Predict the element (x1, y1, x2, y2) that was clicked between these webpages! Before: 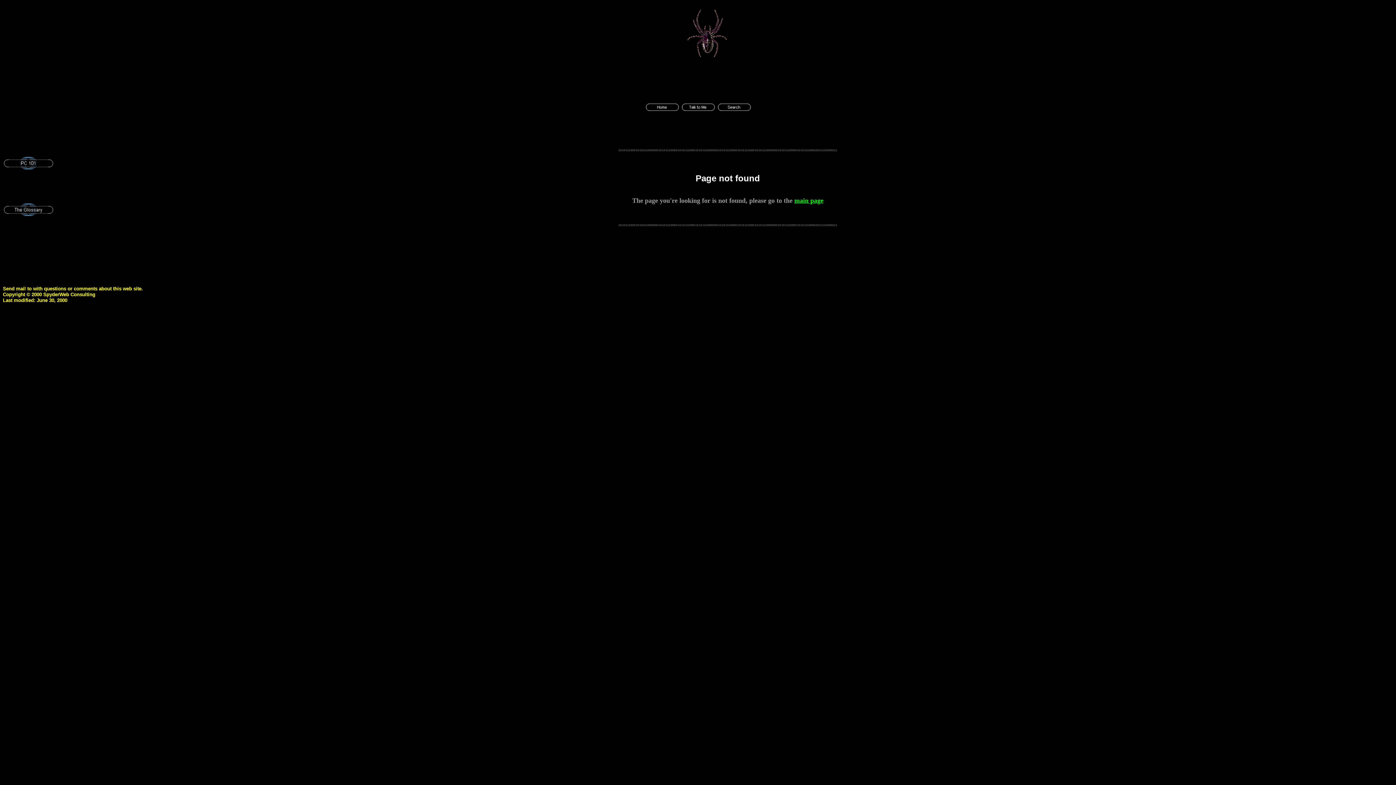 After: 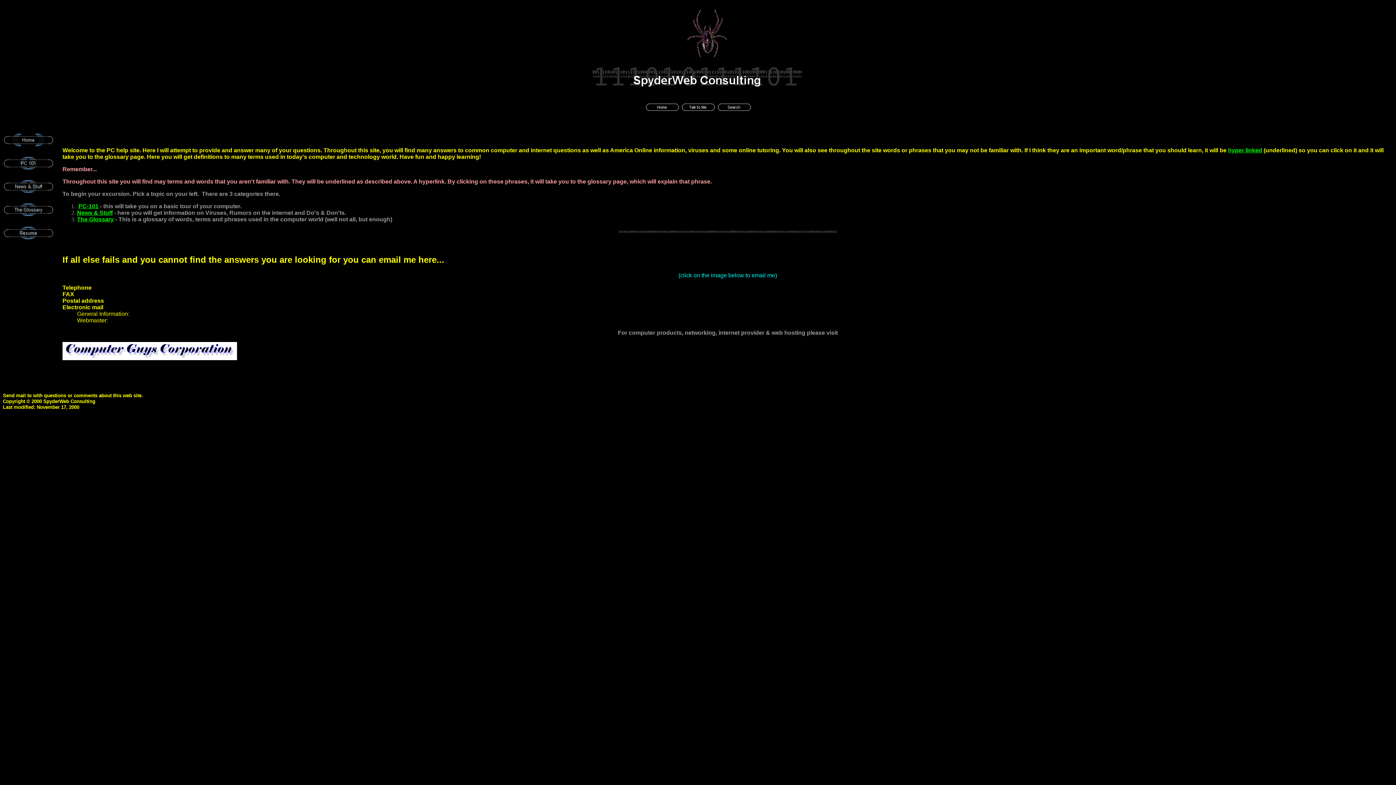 Action: bbox: (644, 102, 679, 108)